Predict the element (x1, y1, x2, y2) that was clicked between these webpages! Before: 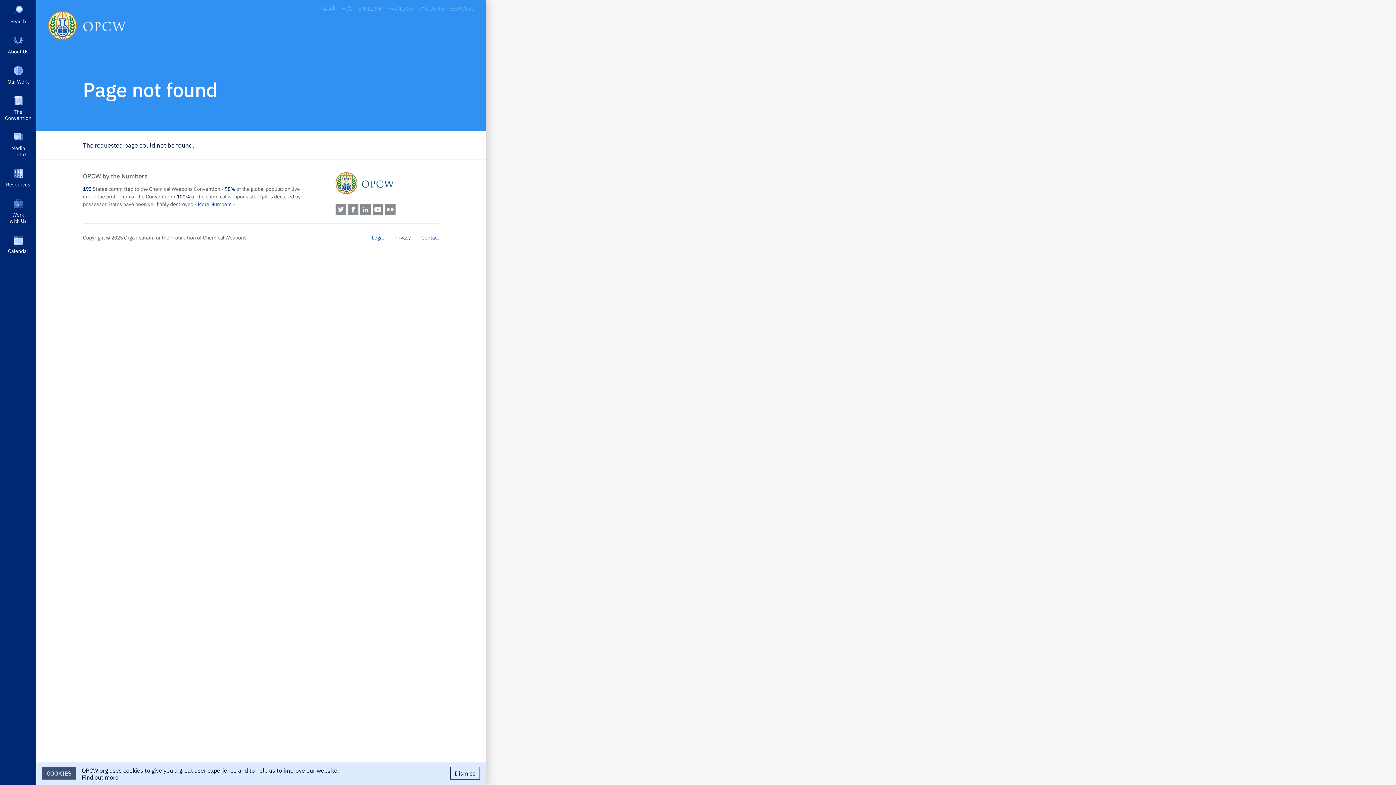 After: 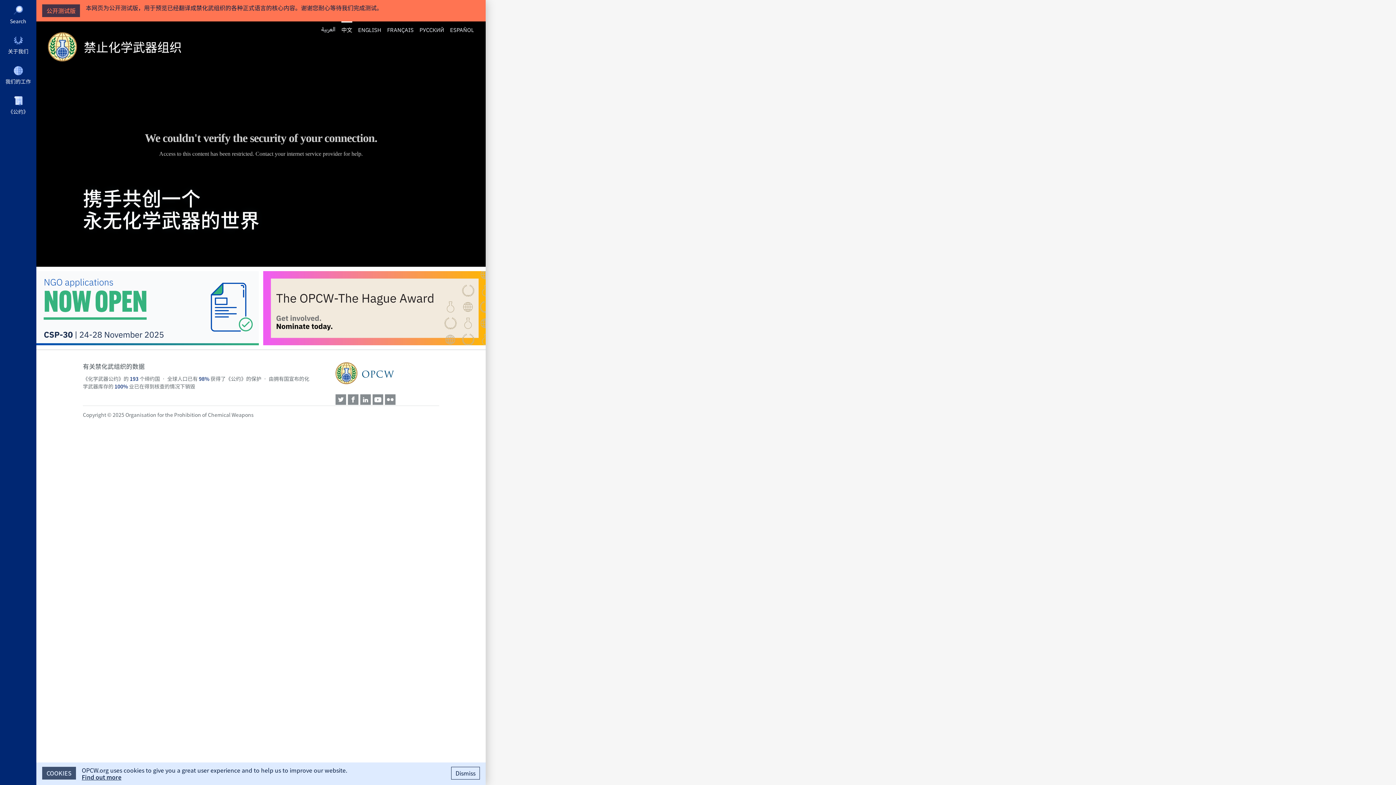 Action: label: 中文 bbox: (341, 0, 352, 12)